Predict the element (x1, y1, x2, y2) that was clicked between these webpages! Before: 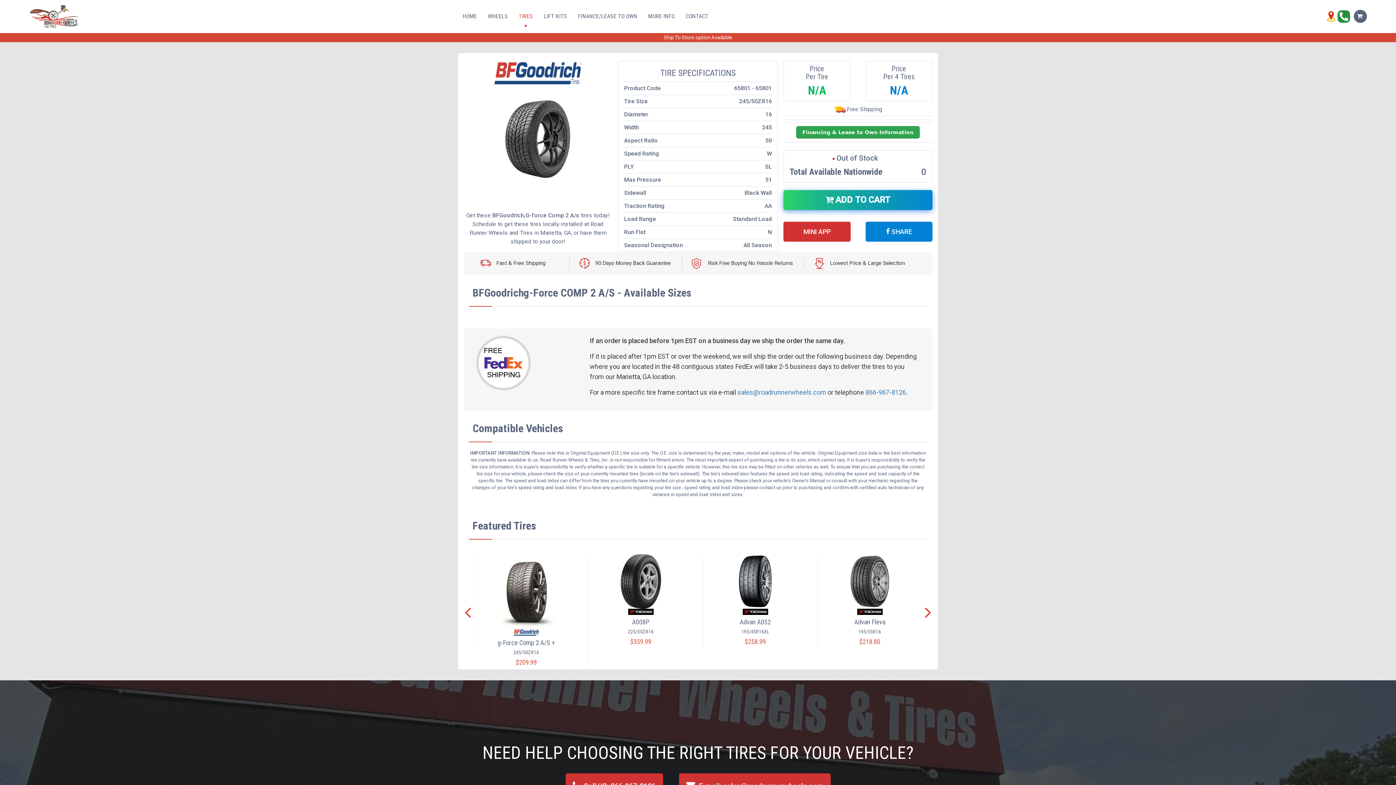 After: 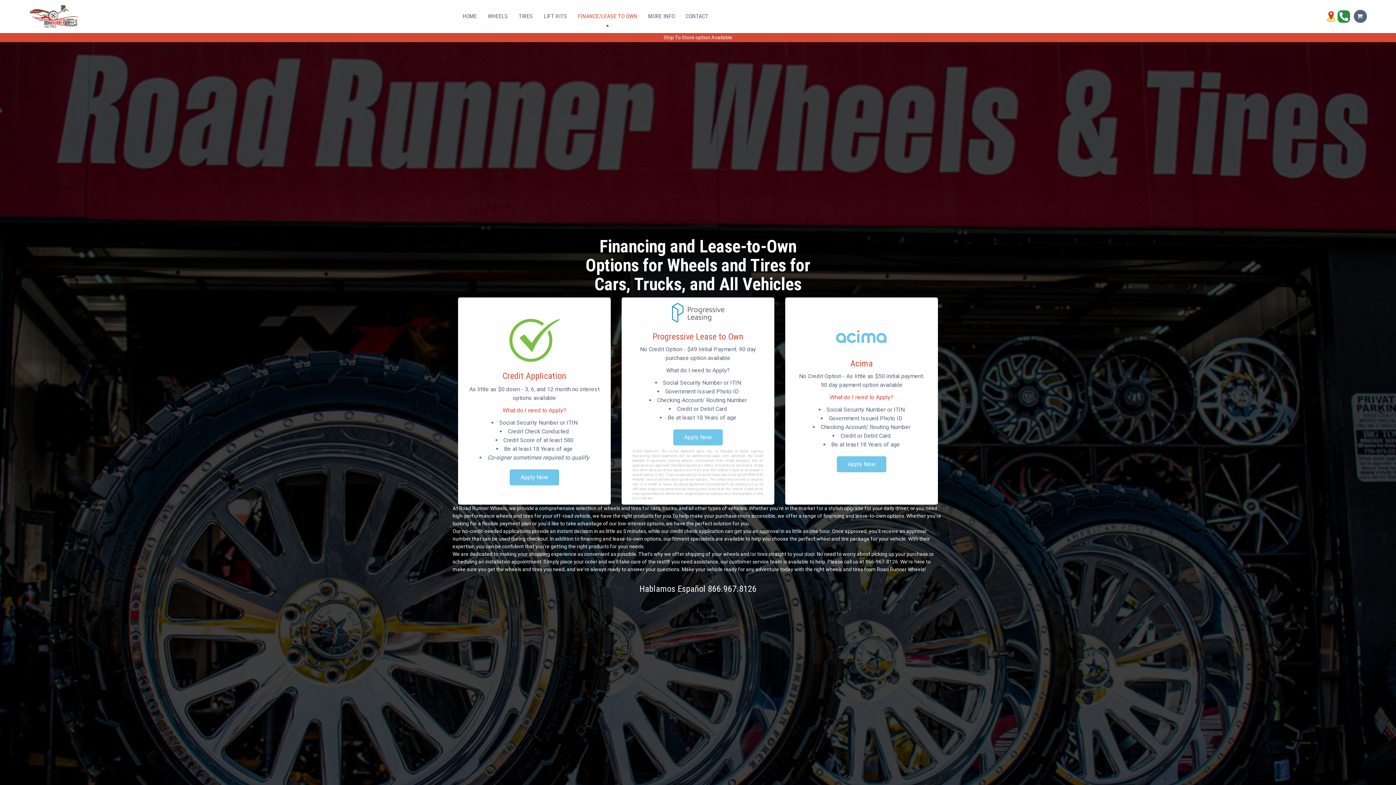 Action: bbox: (796, 126, 920, 138) label: Financing & Lease to Own Information